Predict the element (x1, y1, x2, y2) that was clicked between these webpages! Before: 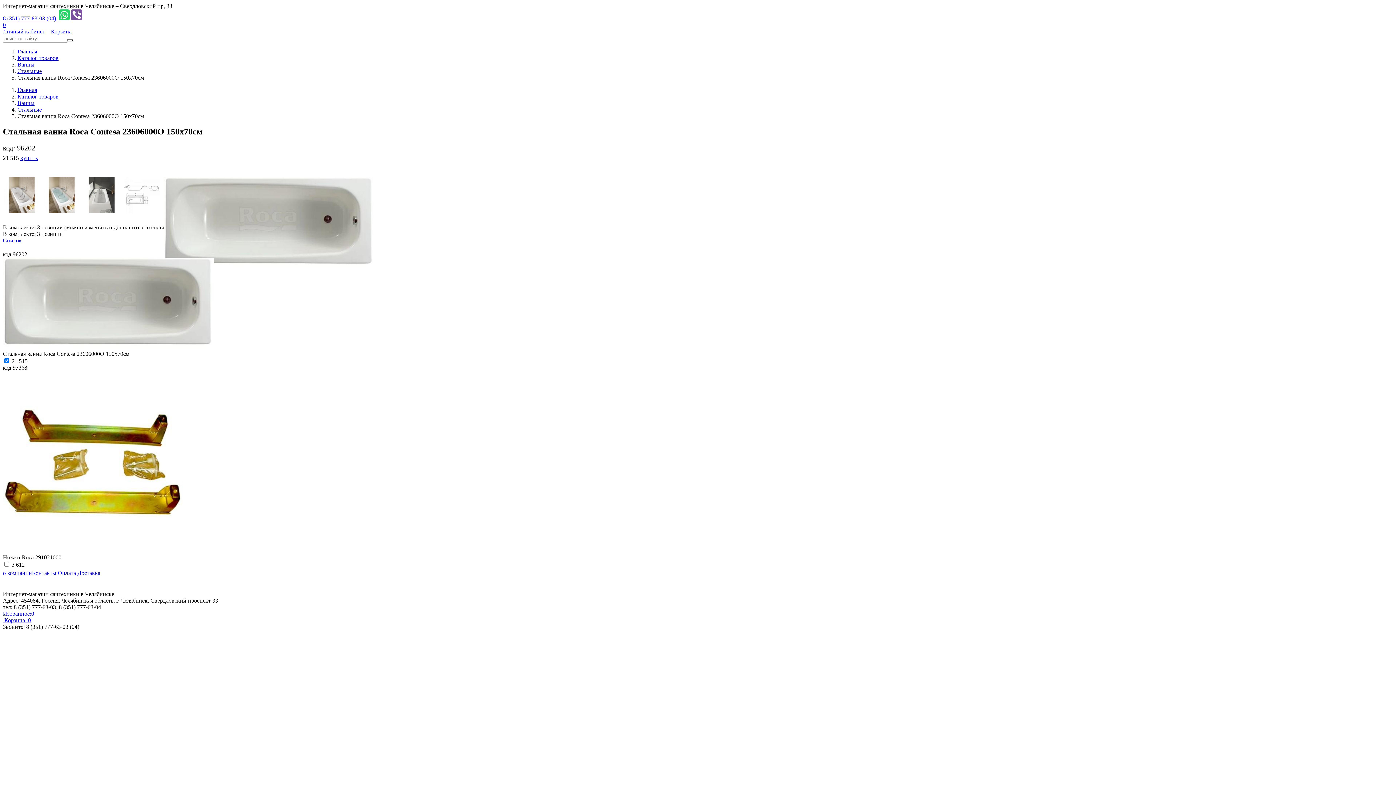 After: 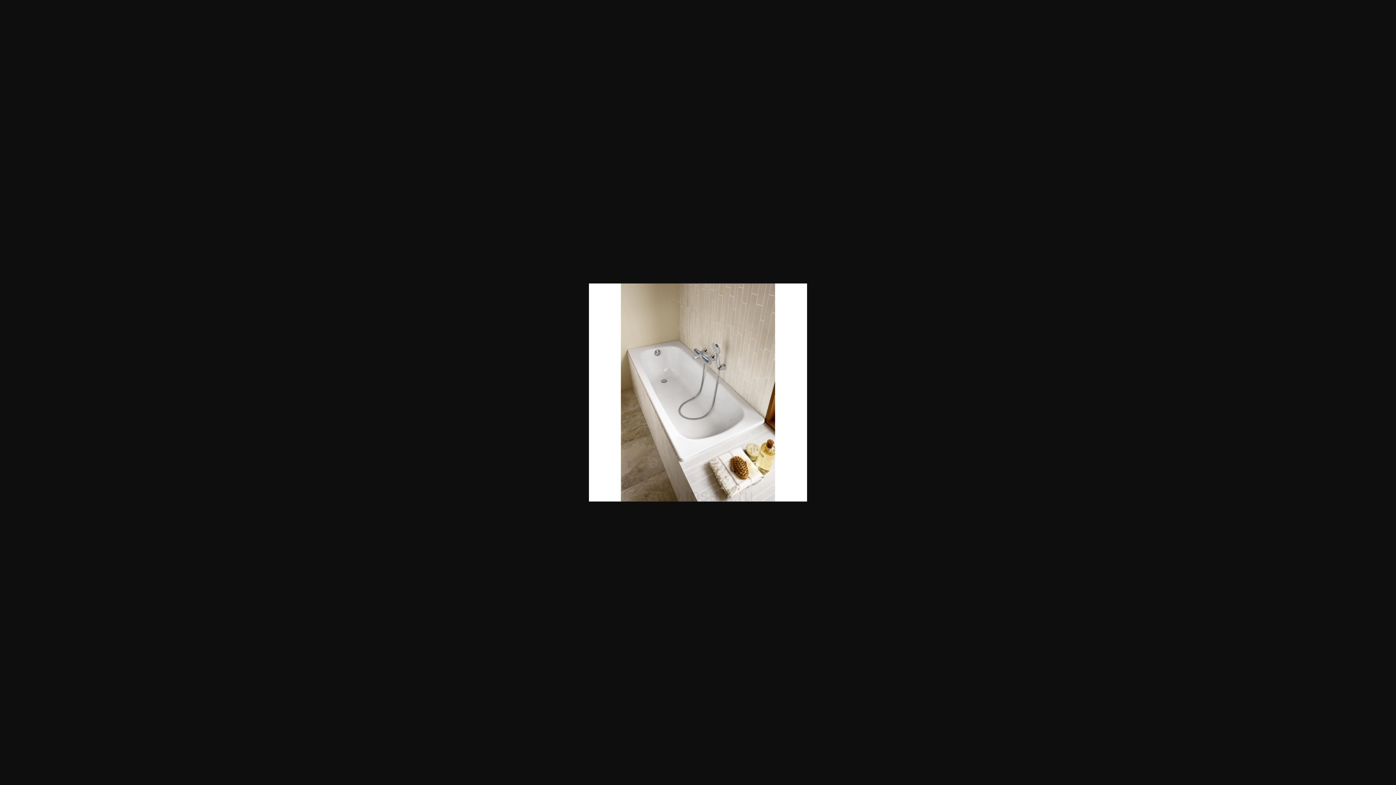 Action: bbox: (3, 208, 40, 214)